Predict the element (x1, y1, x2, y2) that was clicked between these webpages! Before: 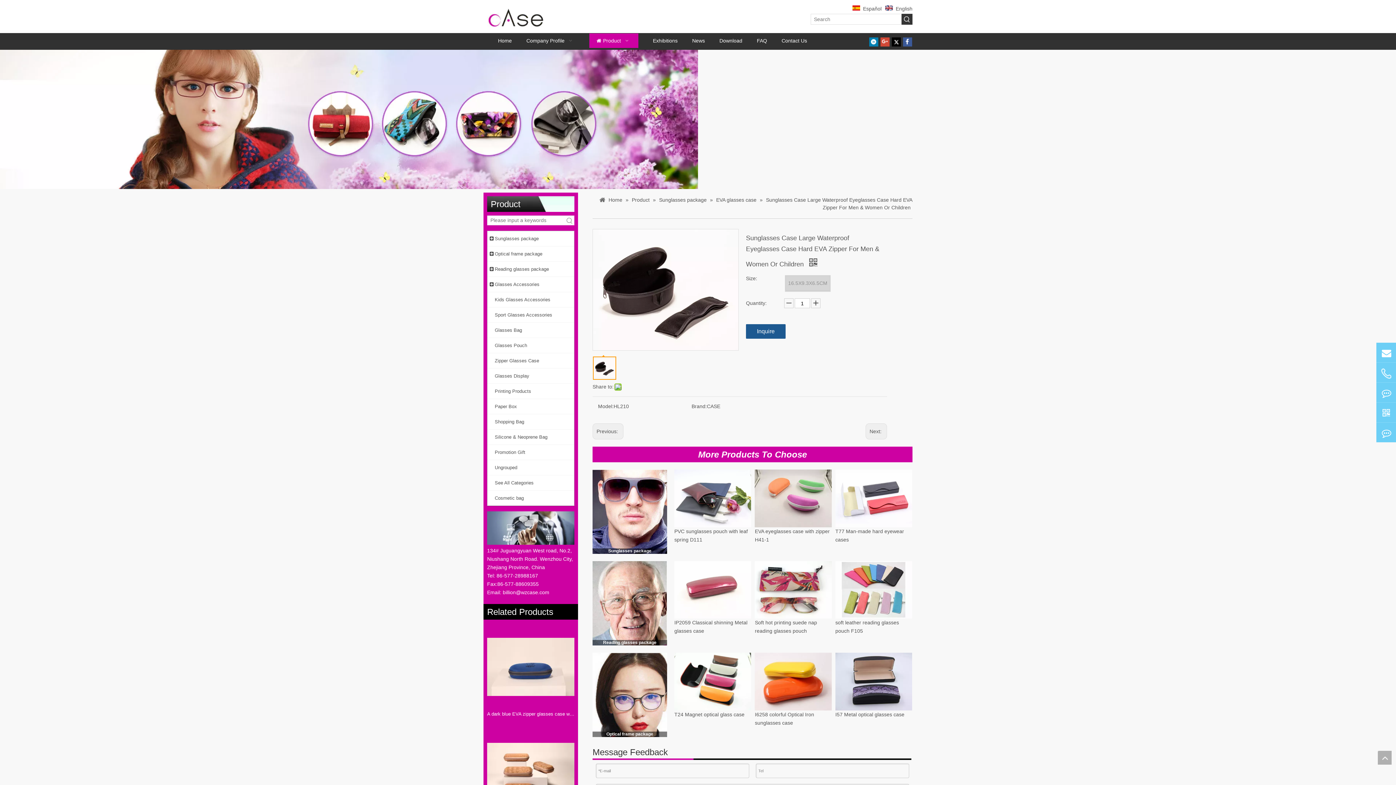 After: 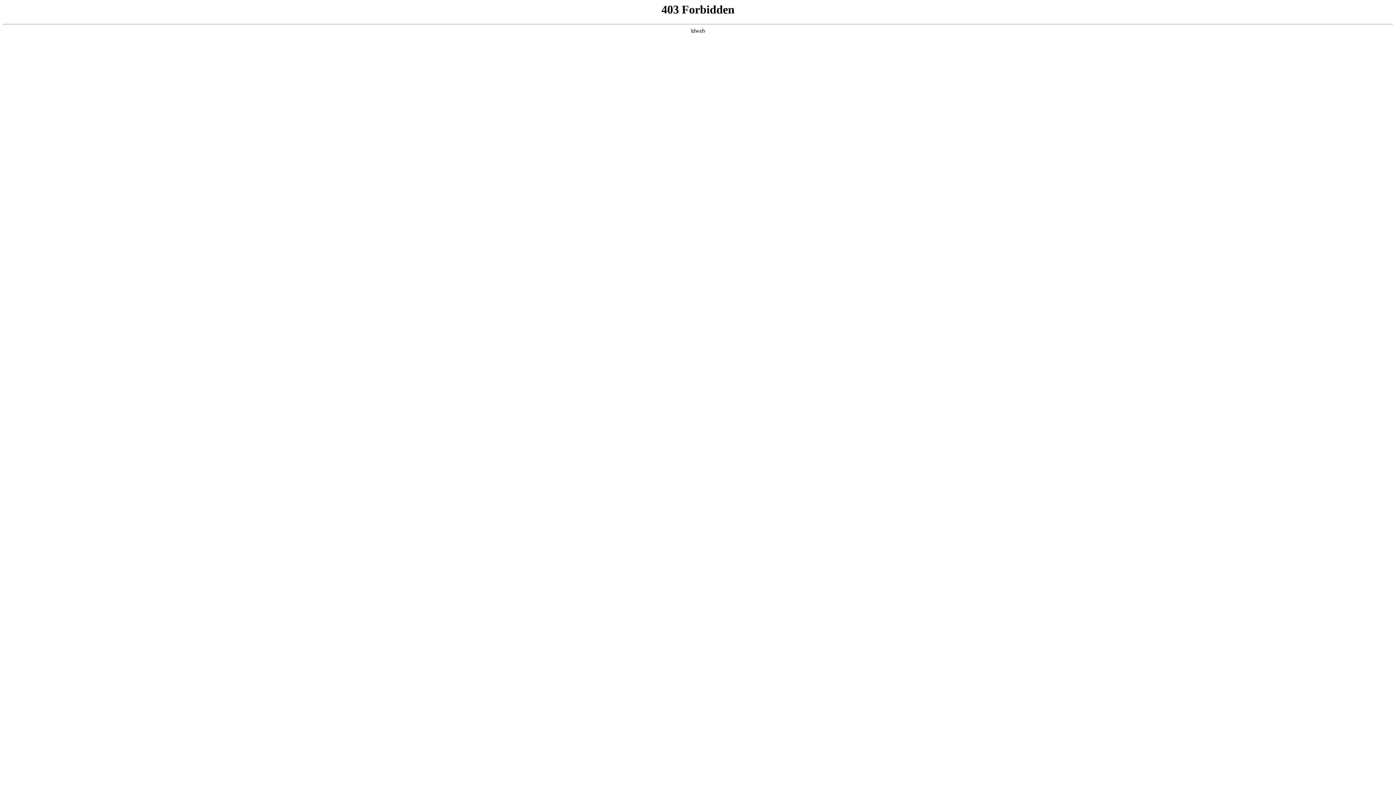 Action: bbox: (689, 695, 735, 742)